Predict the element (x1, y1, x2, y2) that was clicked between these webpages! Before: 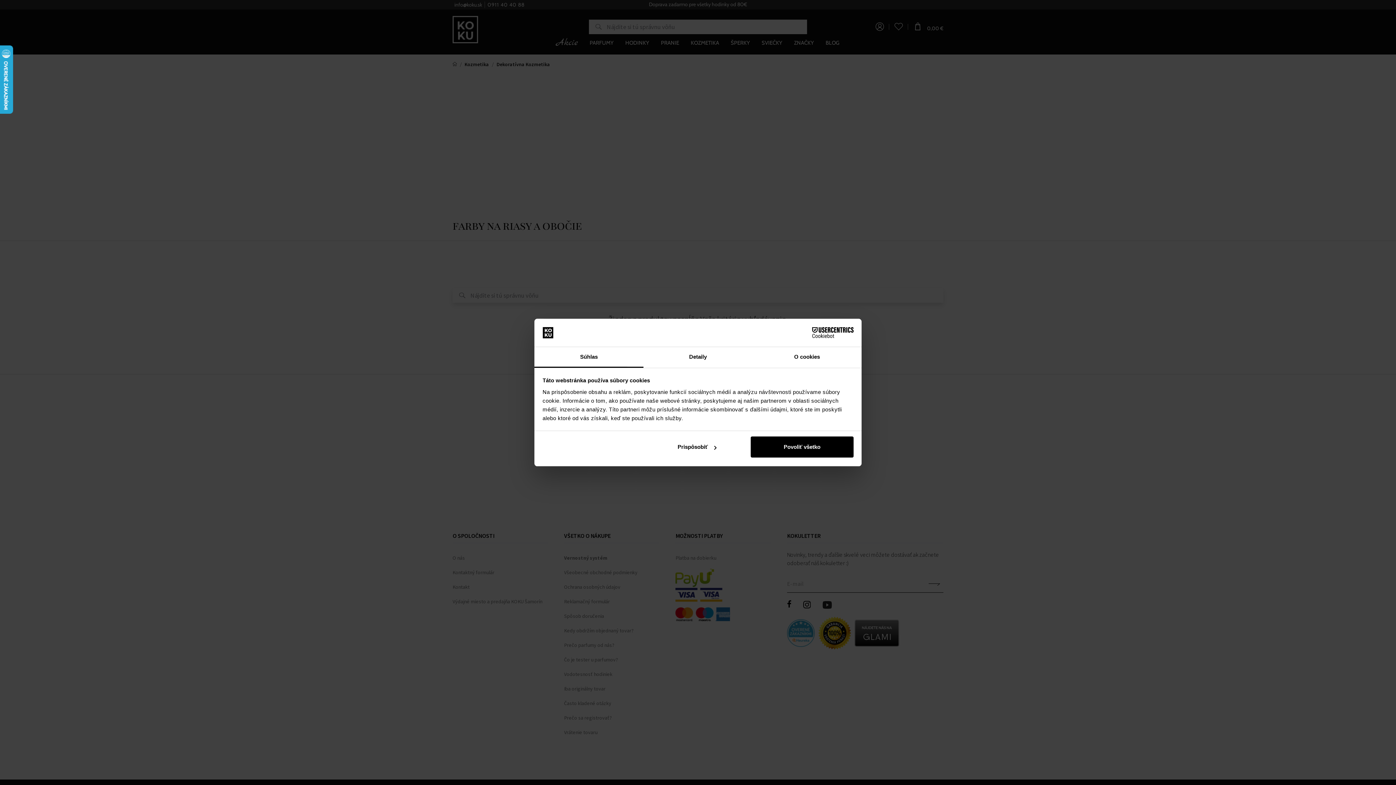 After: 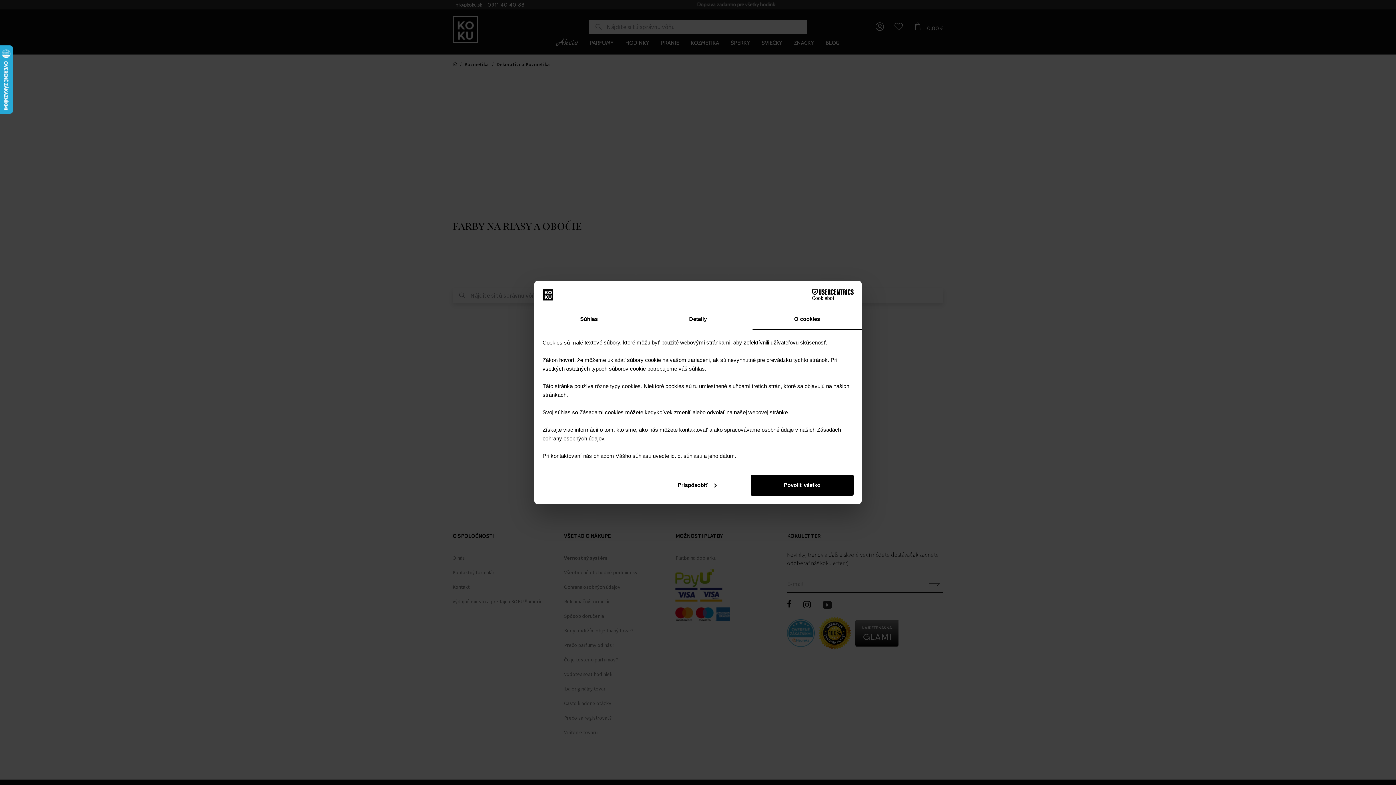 Action: label: O cookies bbox: (752, 347, 861, 367)